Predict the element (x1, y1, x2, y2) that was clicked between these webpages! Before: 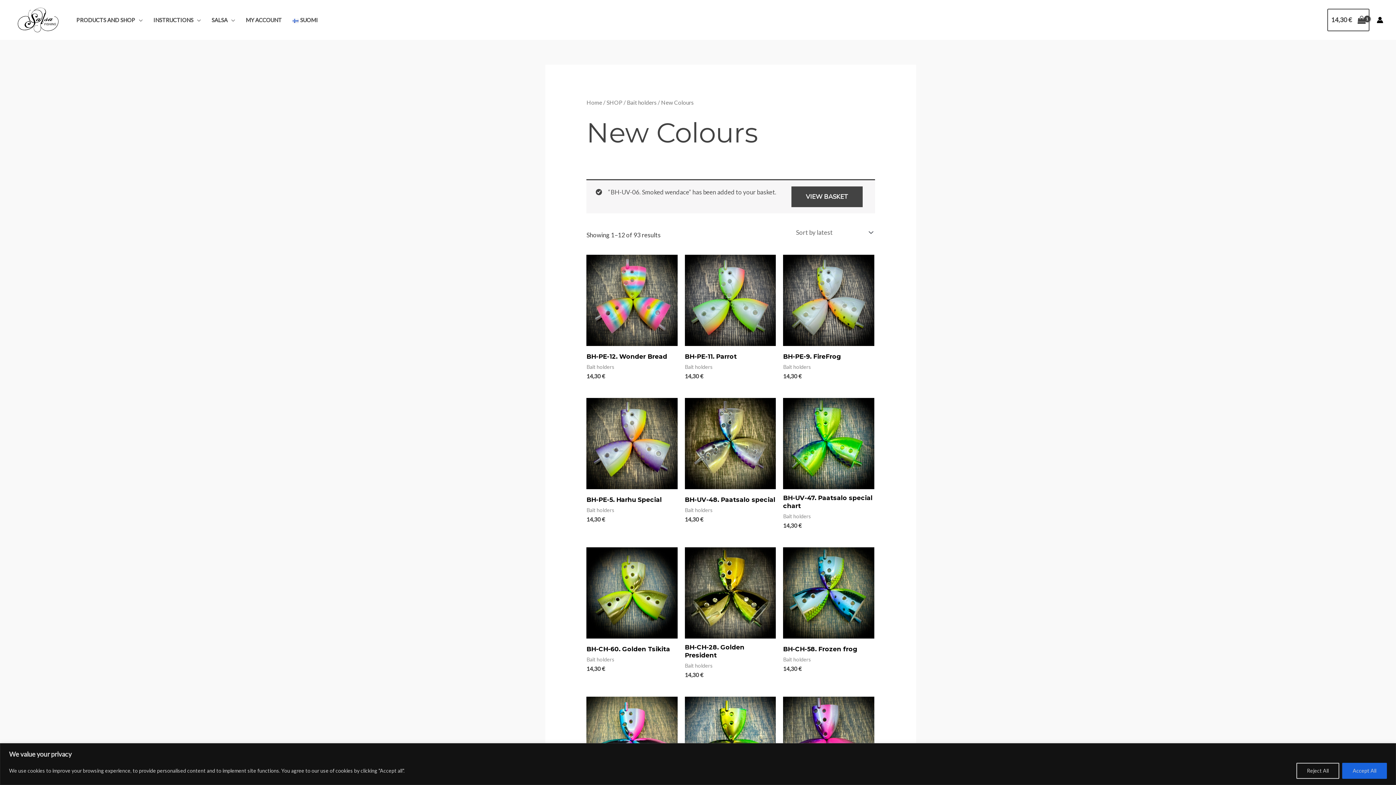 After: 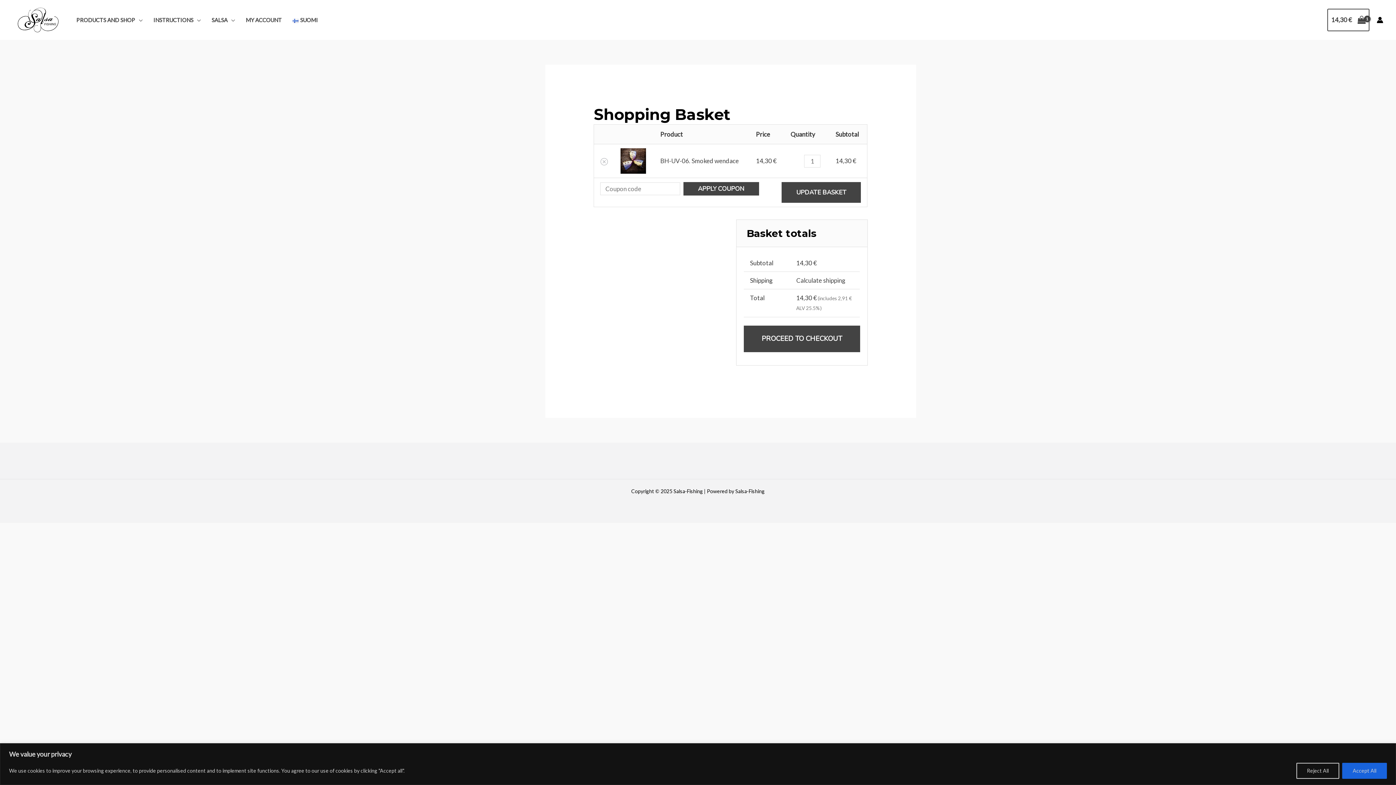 Action: label: VIEW BASKET bbox: (791, 186, 862, 207)